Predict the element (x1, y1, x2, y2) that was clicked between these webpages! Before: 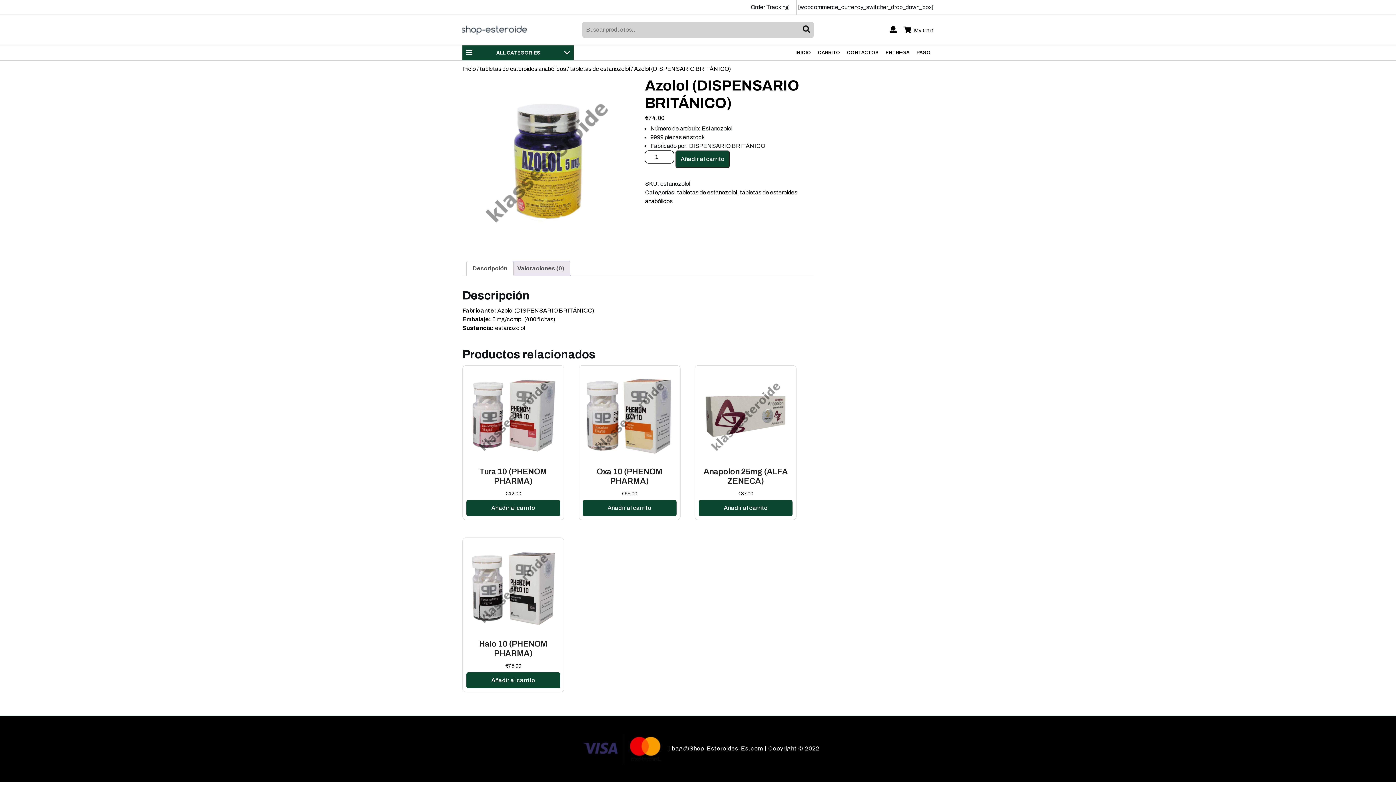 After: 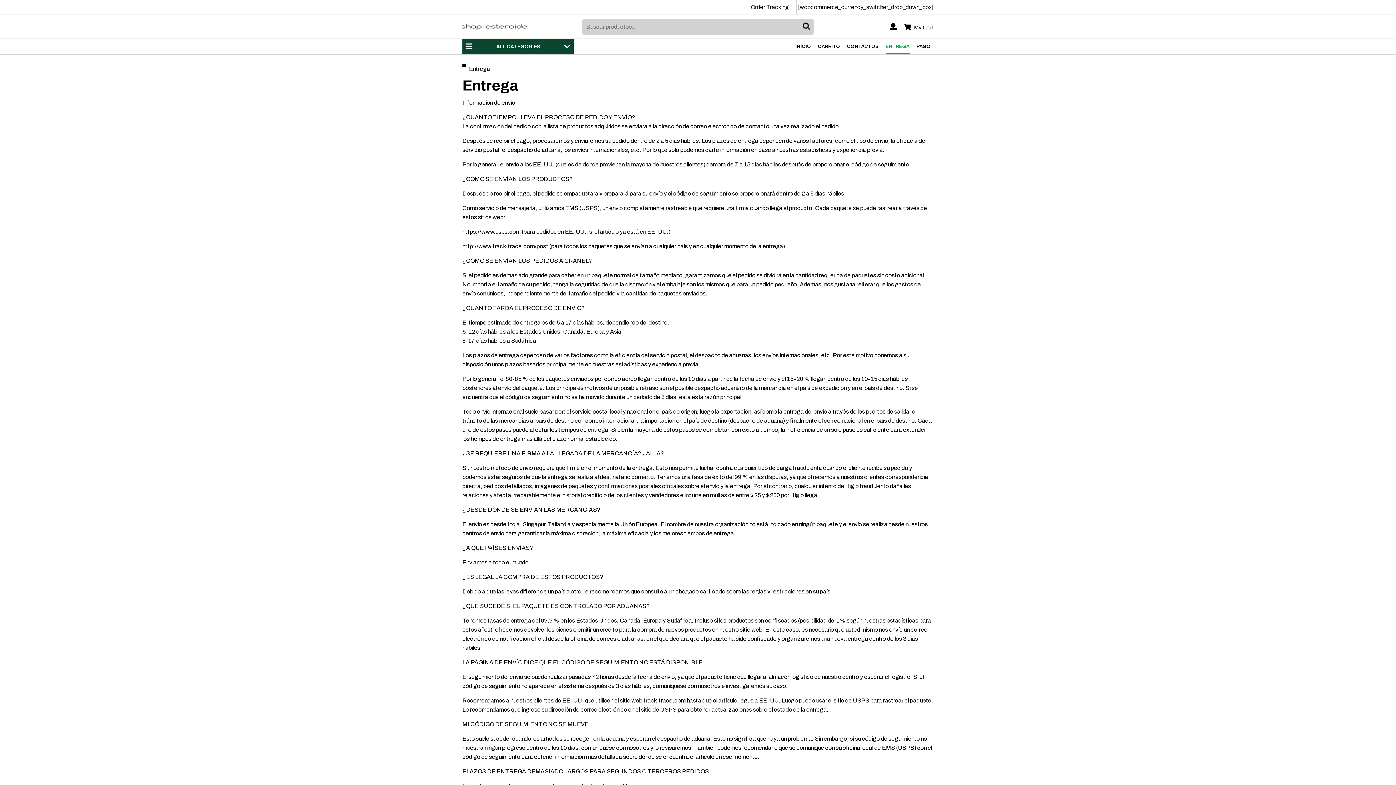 Action: bbox: (885, 45, 909, 59) label: ENTREGA